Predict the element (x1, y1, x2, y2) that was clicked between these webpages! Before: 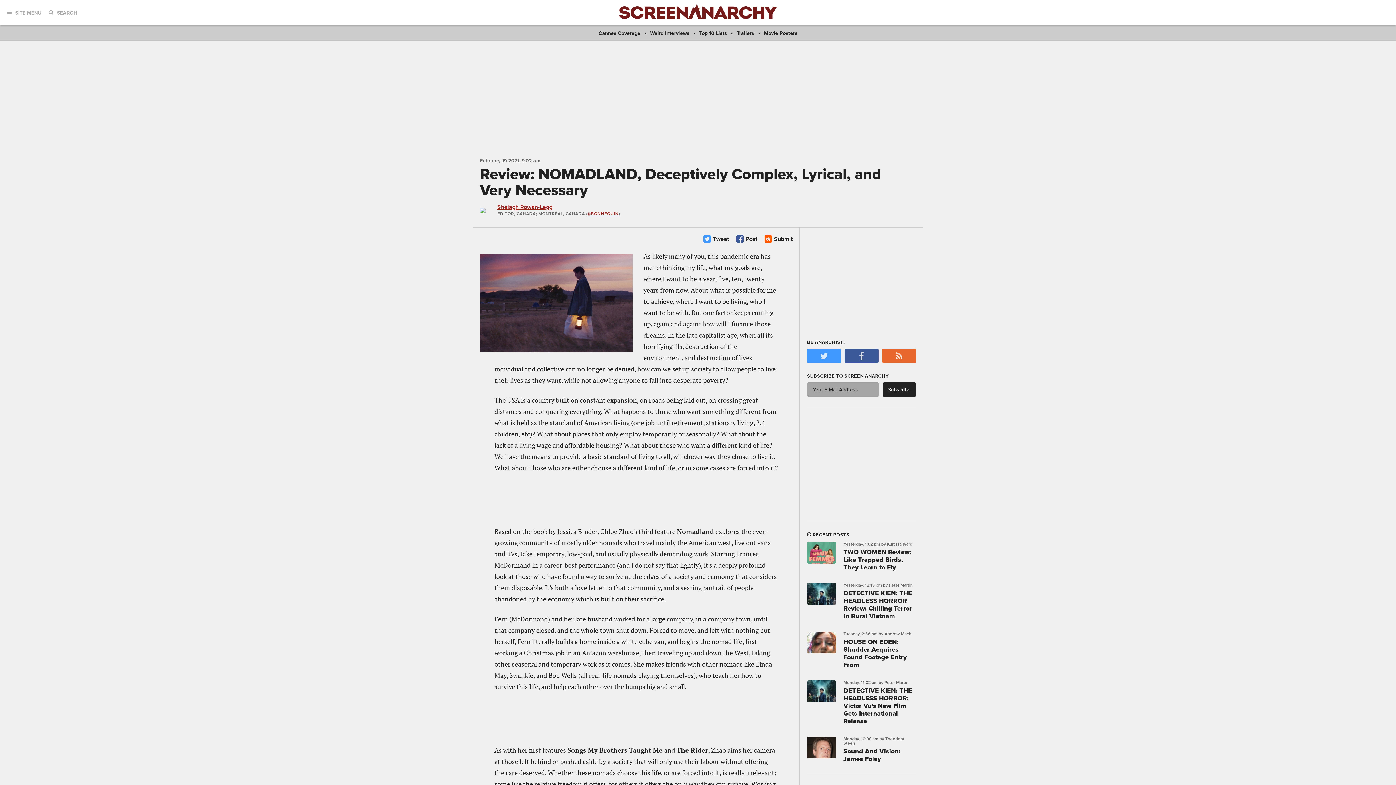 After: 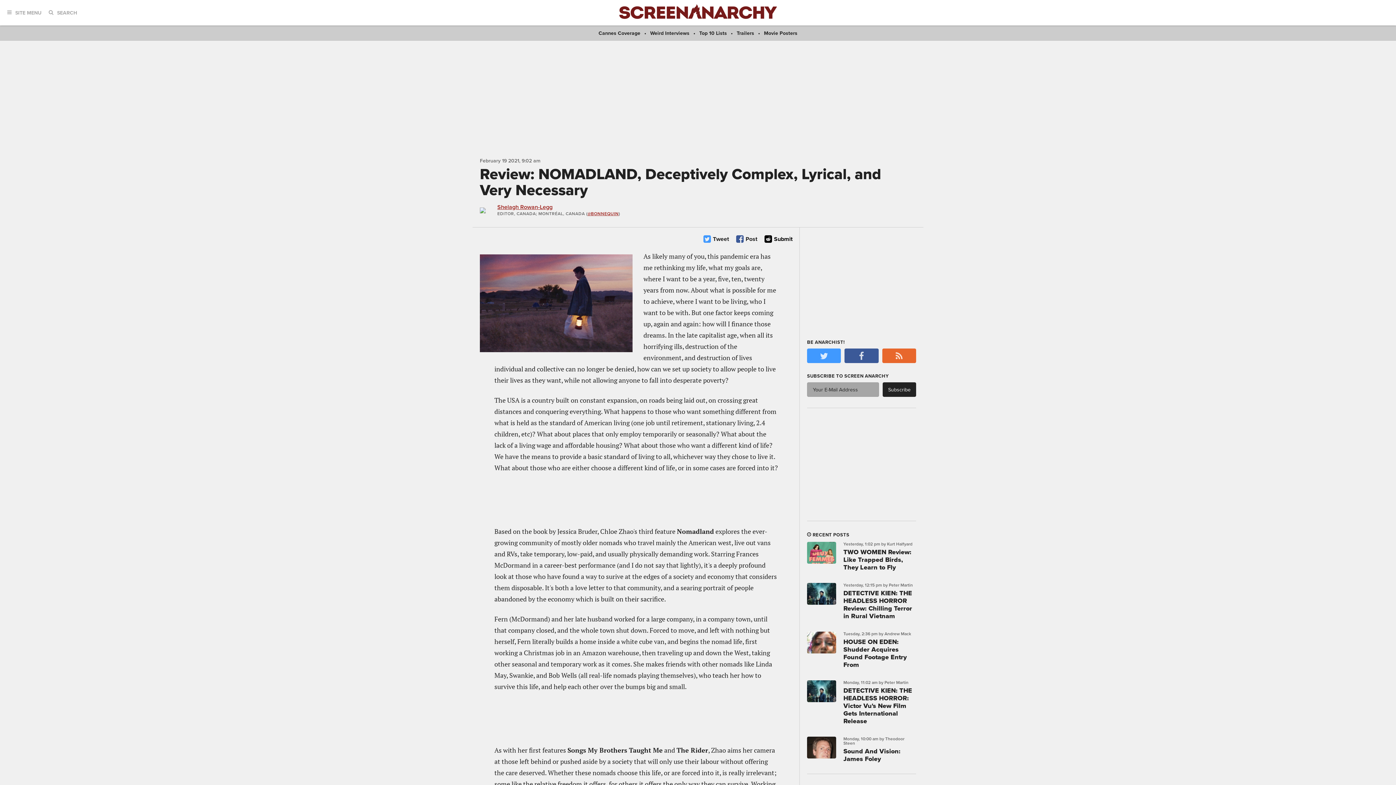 Action: label: Submit bbox: (764, 234, 792, 243)